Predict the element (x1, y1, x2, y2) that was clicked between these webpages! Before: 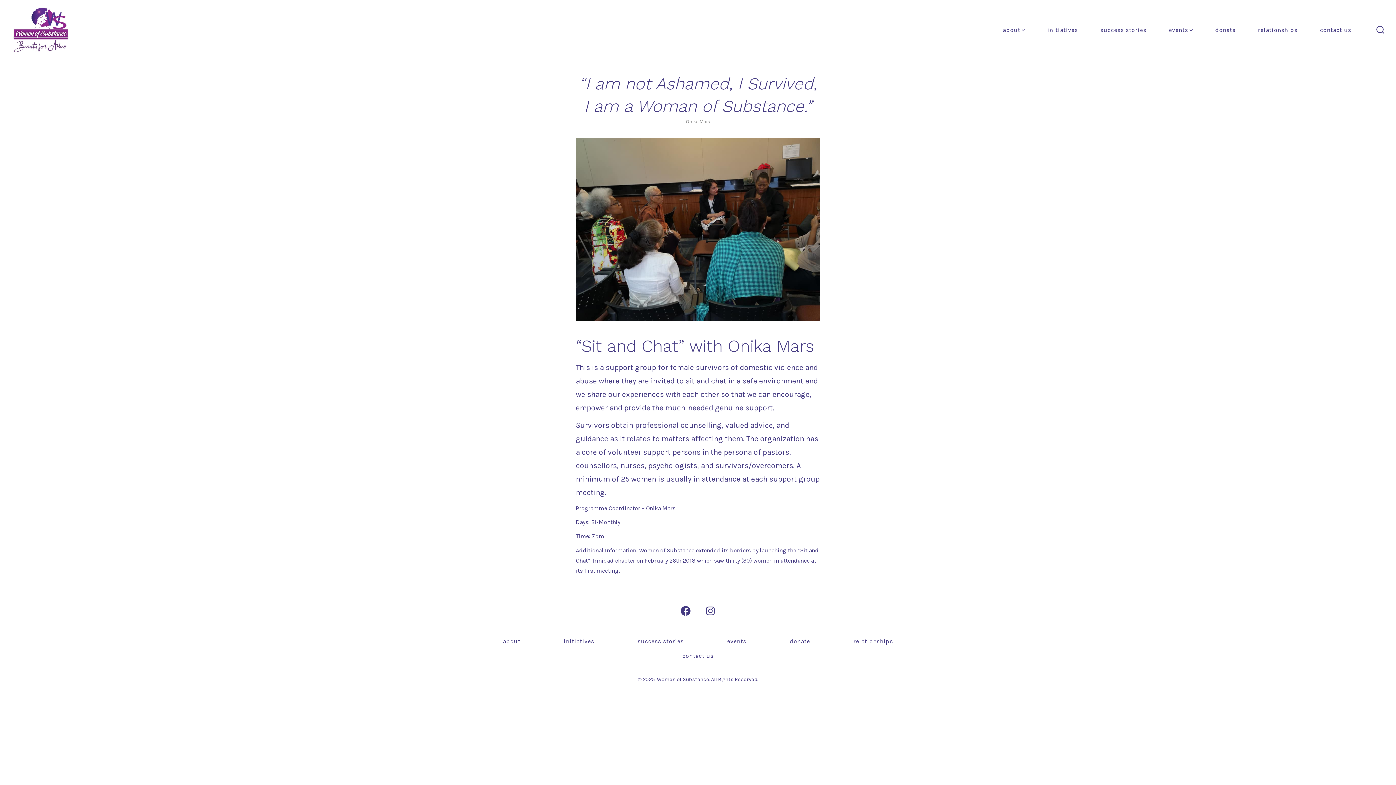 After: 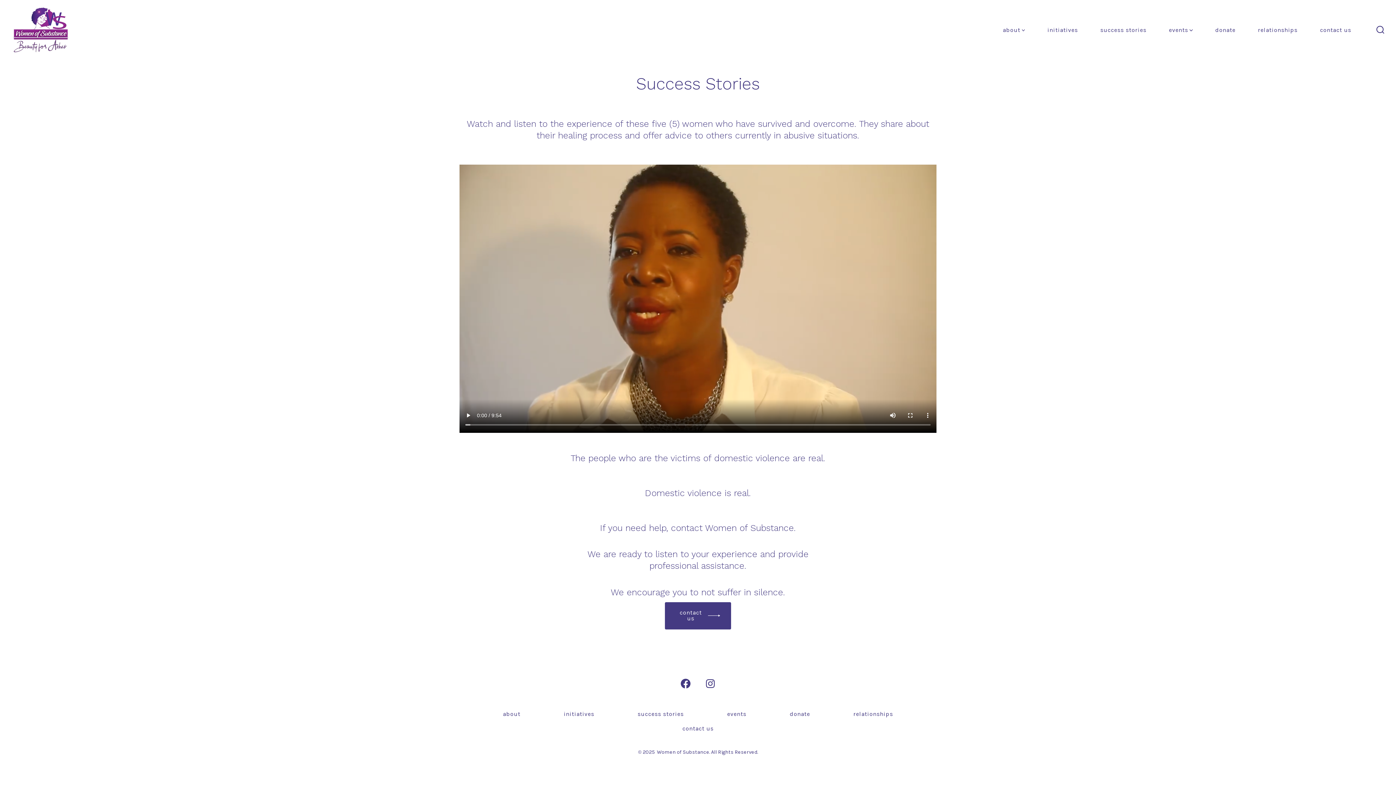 Action: bbox: (1100, 25, 1146, 35) label: success stories